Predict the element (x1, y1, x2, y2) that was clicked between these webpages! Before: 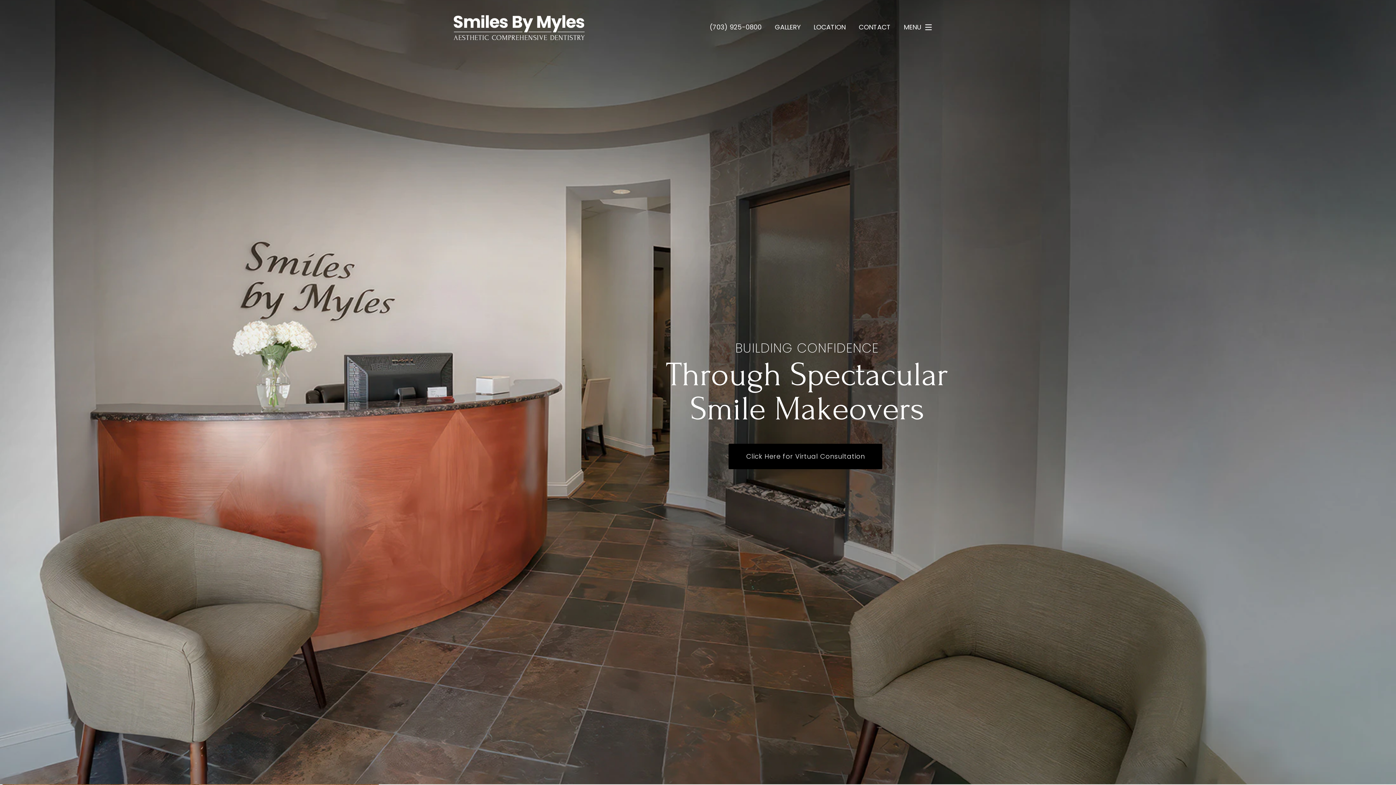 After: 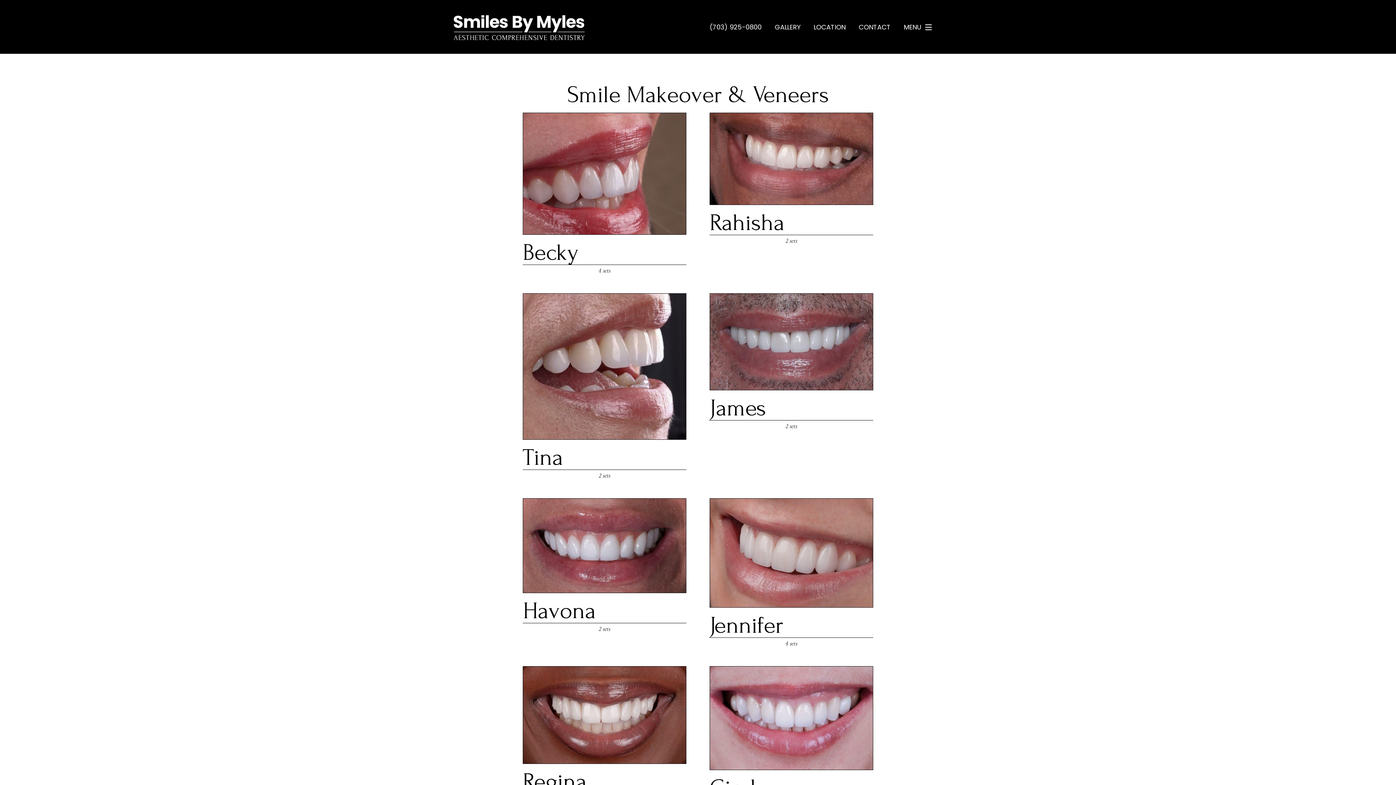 Action: label: GALLERY bbox: (768, 17, 807, 37)